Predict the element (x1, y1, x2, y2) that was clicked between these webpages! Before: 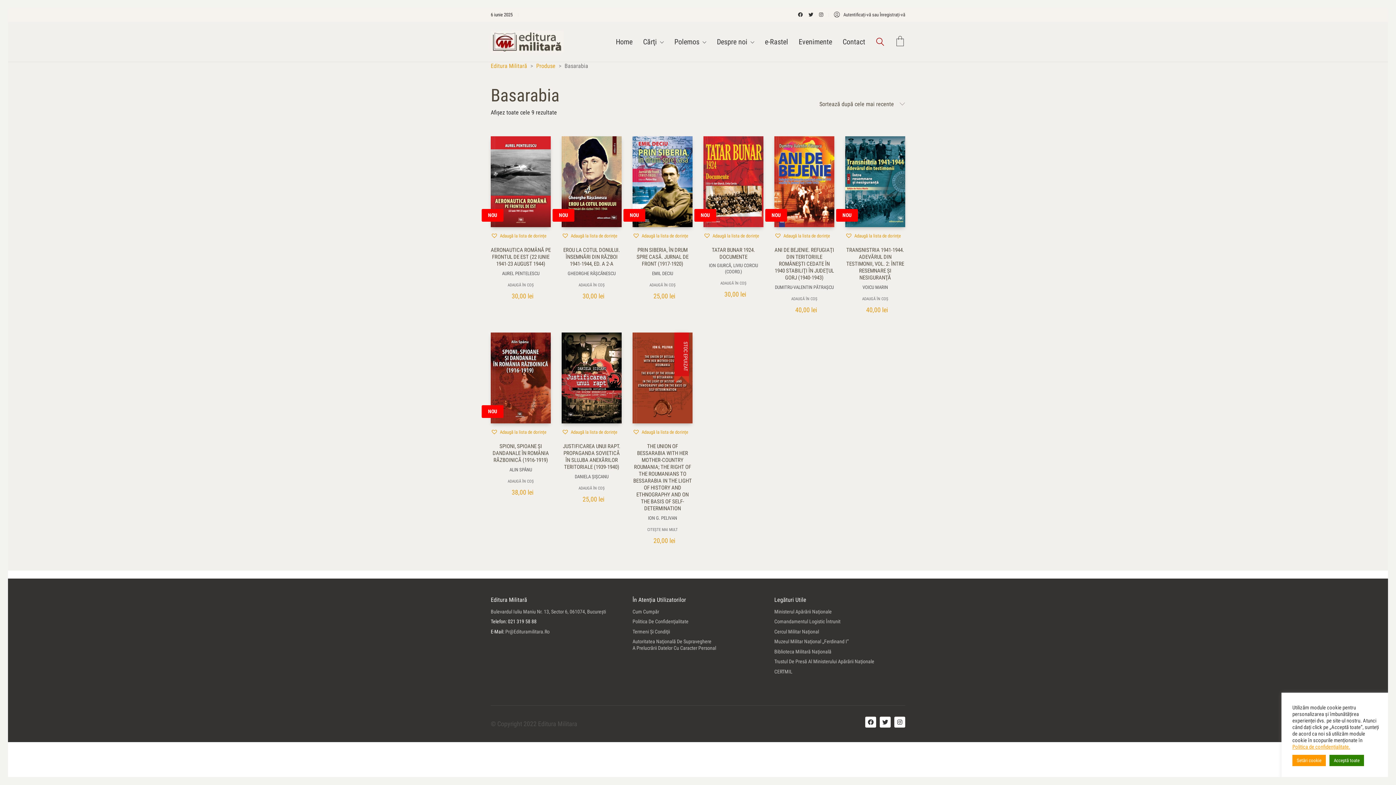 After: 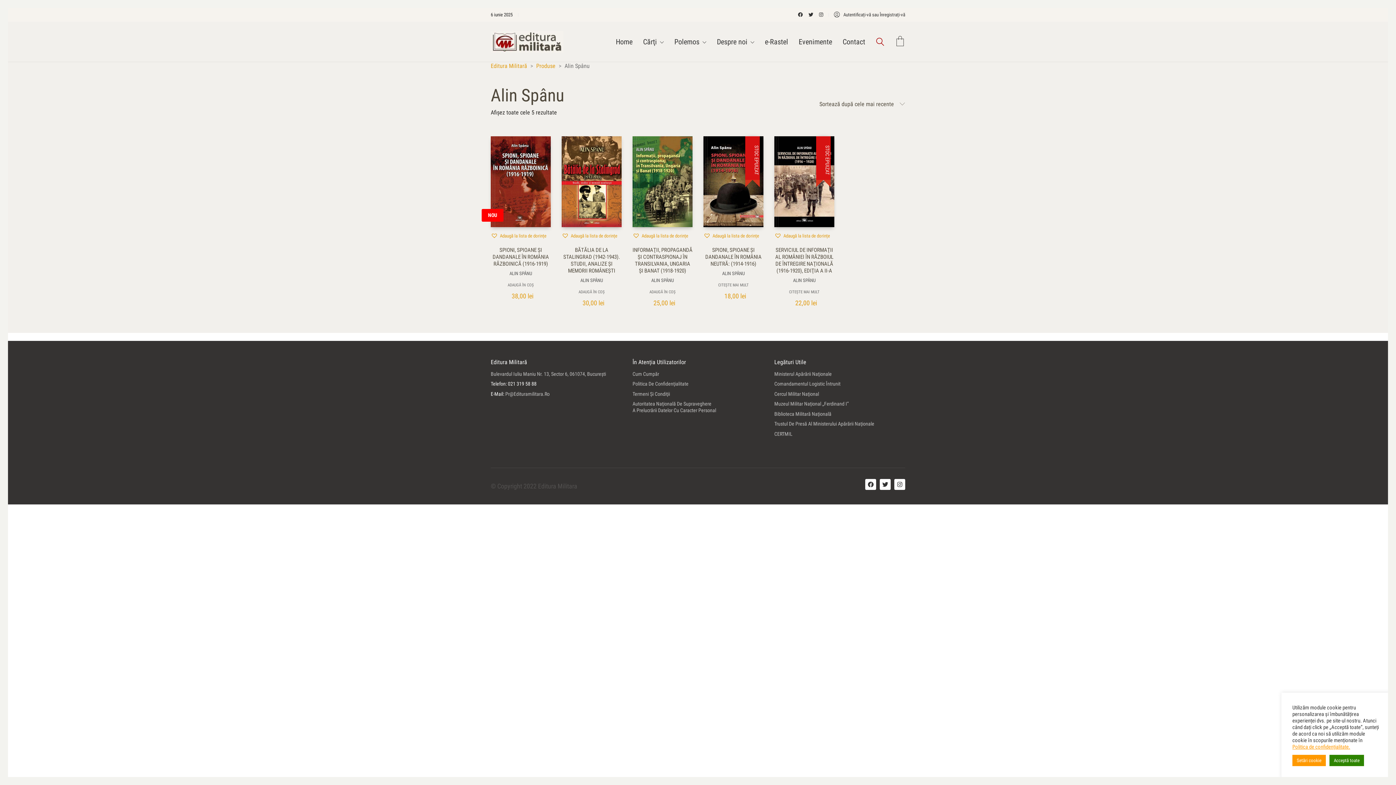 Action: label: ALIN SPÂNU bbox: (509, 466, 532, 473)